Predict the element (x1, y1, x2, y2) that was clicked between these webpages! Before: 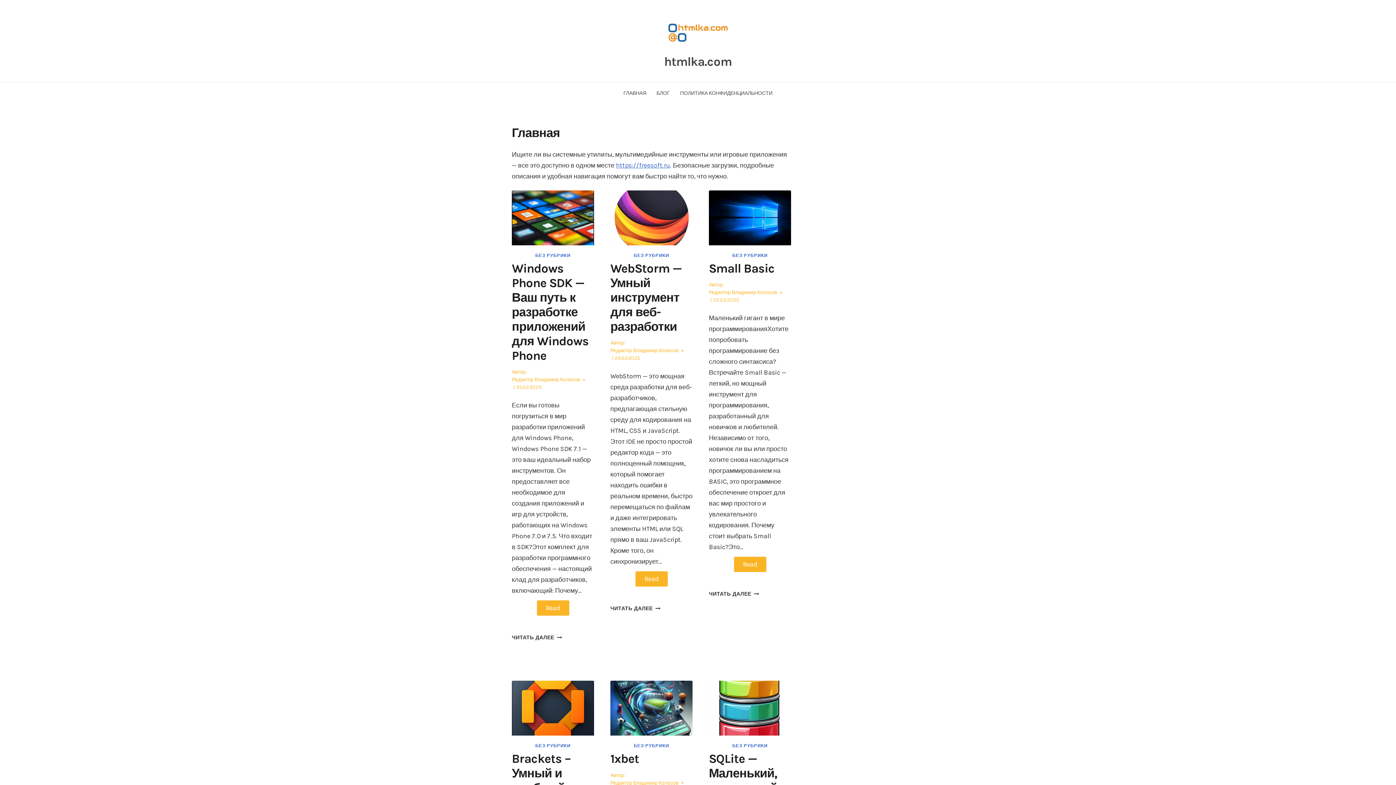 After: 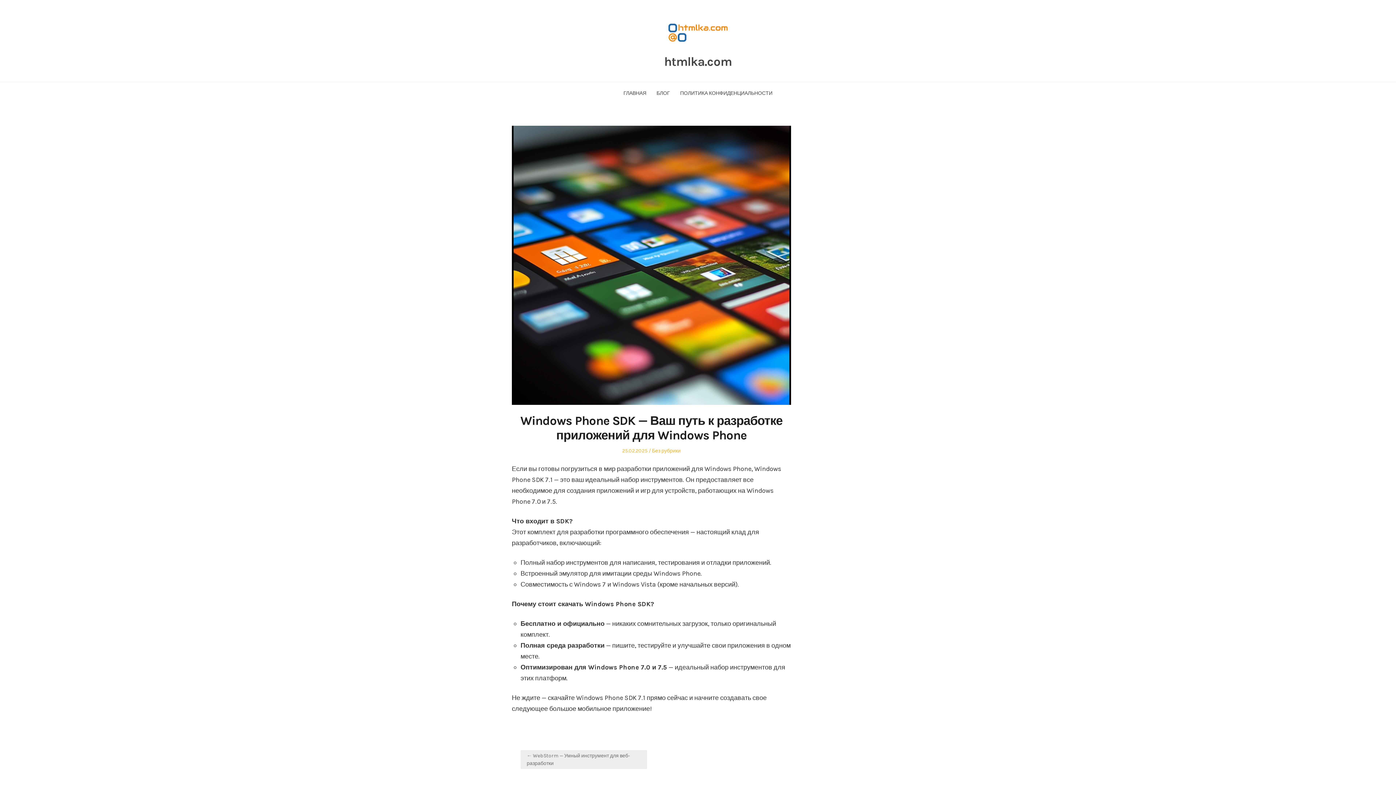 Action: bbox: (536, 600, 569, 616) label: Read